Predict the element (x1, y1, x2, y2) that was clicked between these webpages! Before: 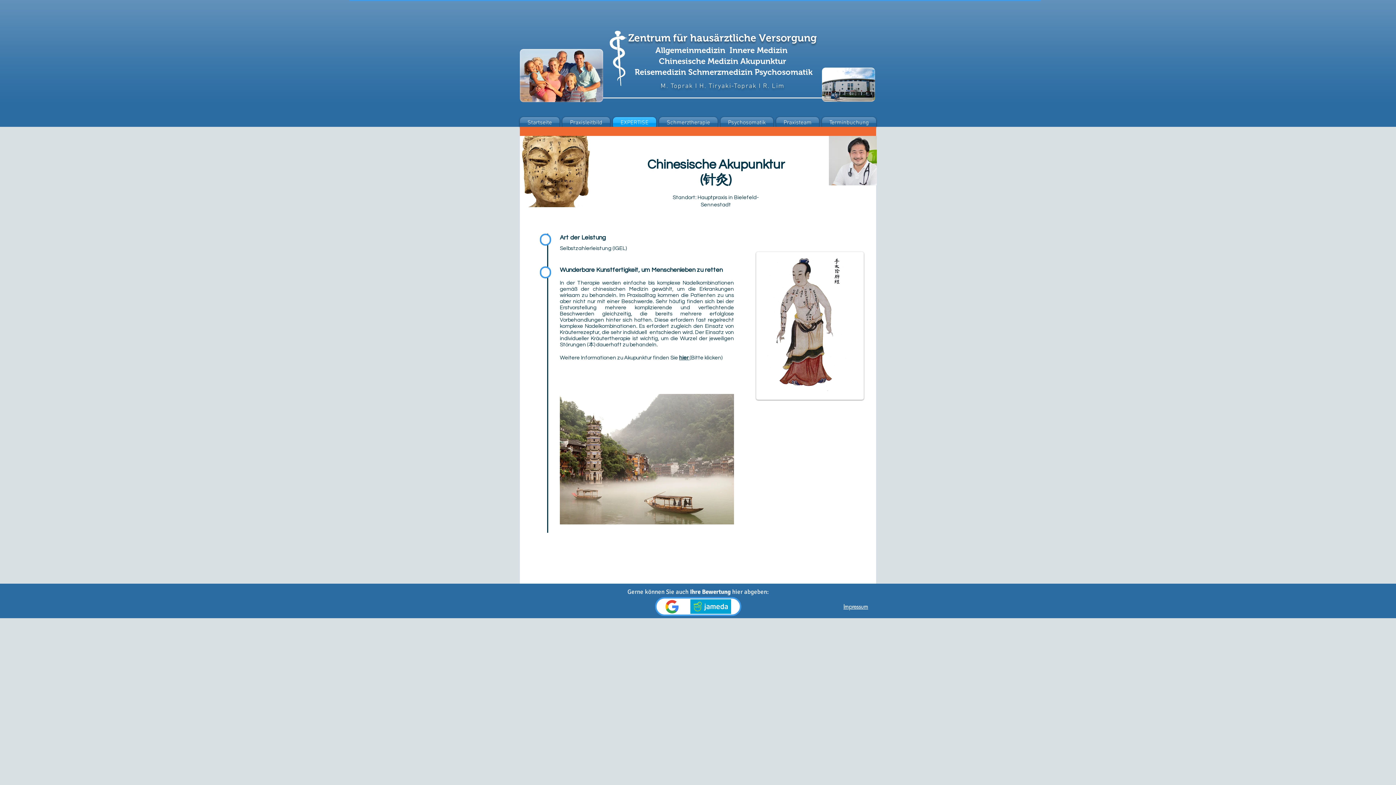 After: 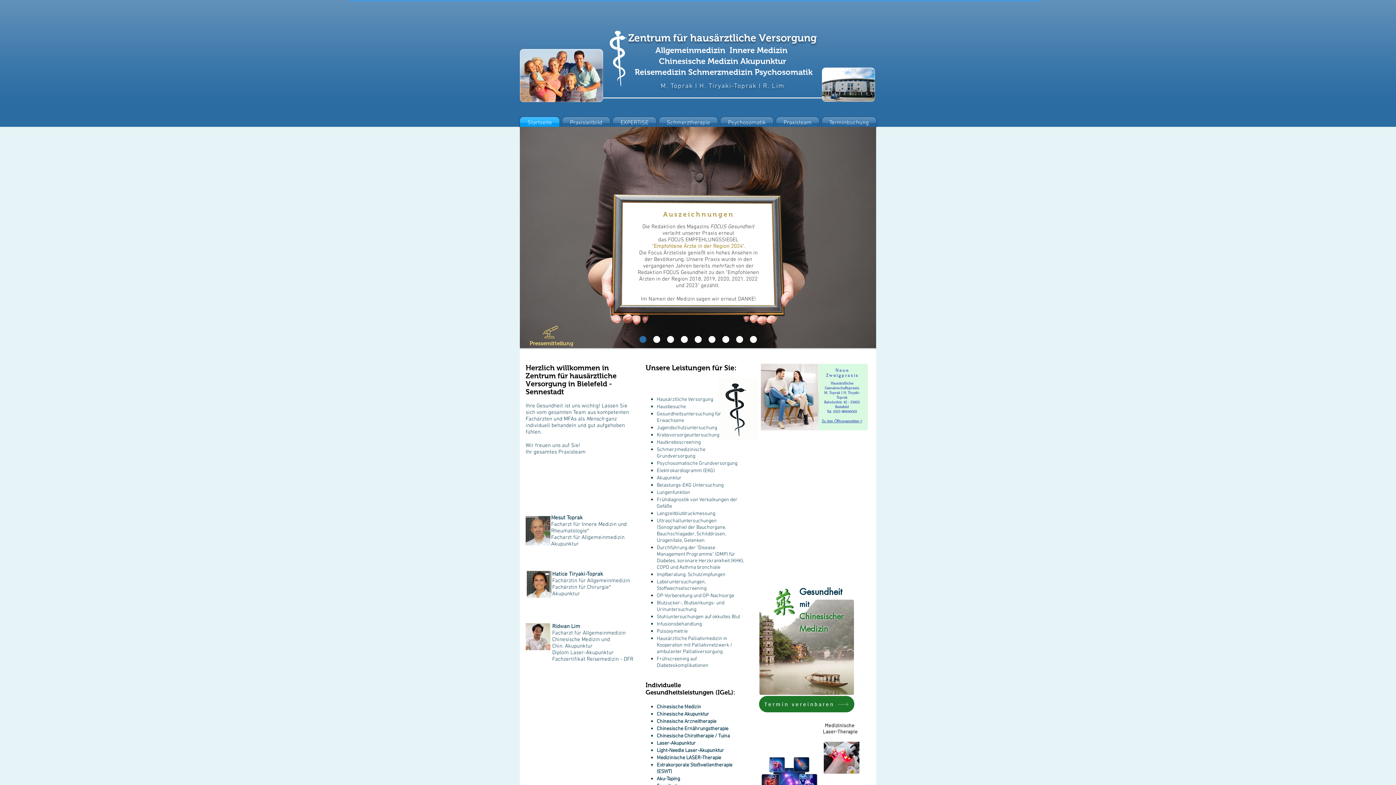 Action: label: M. Toprak I H. Tiryaki-Toprak I R. Lim bbox: (660, 82, 784, 90)